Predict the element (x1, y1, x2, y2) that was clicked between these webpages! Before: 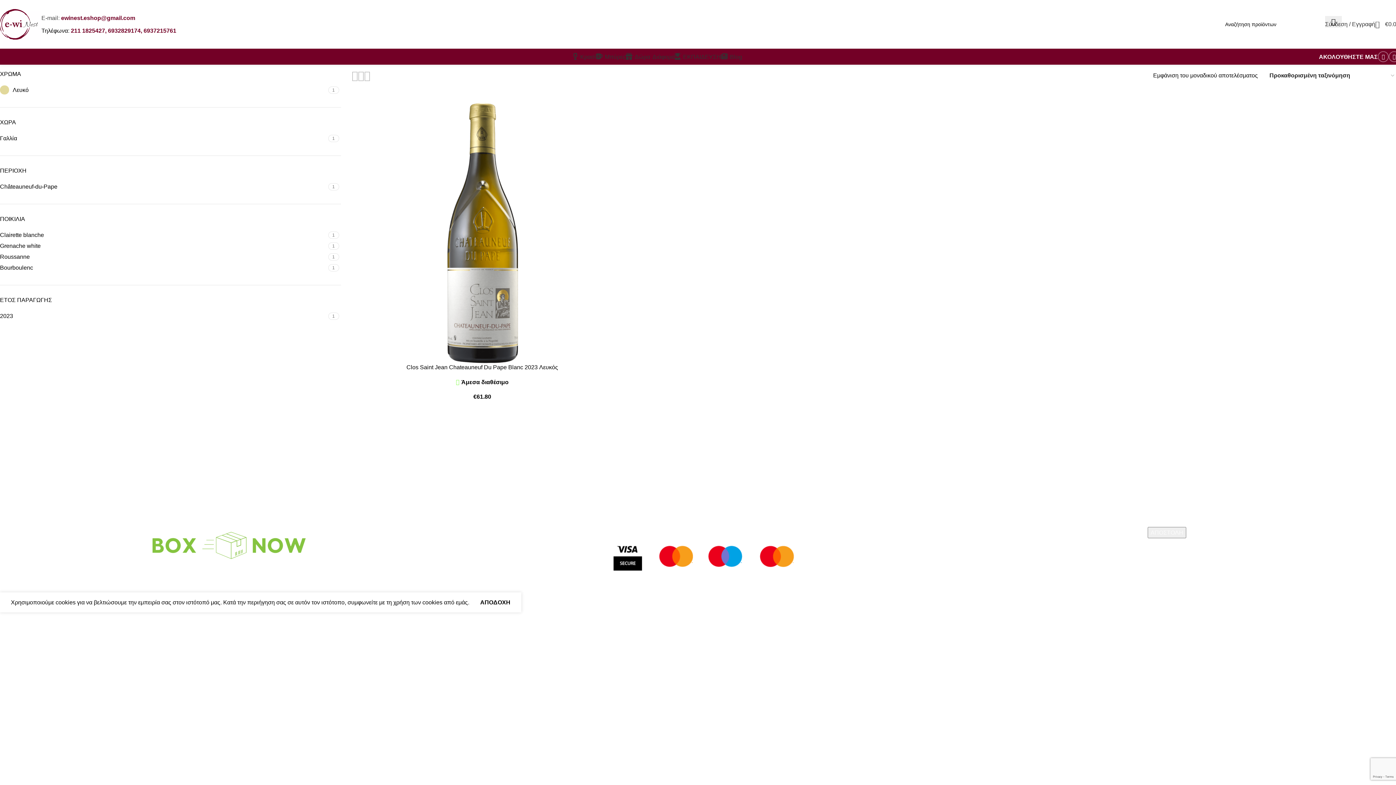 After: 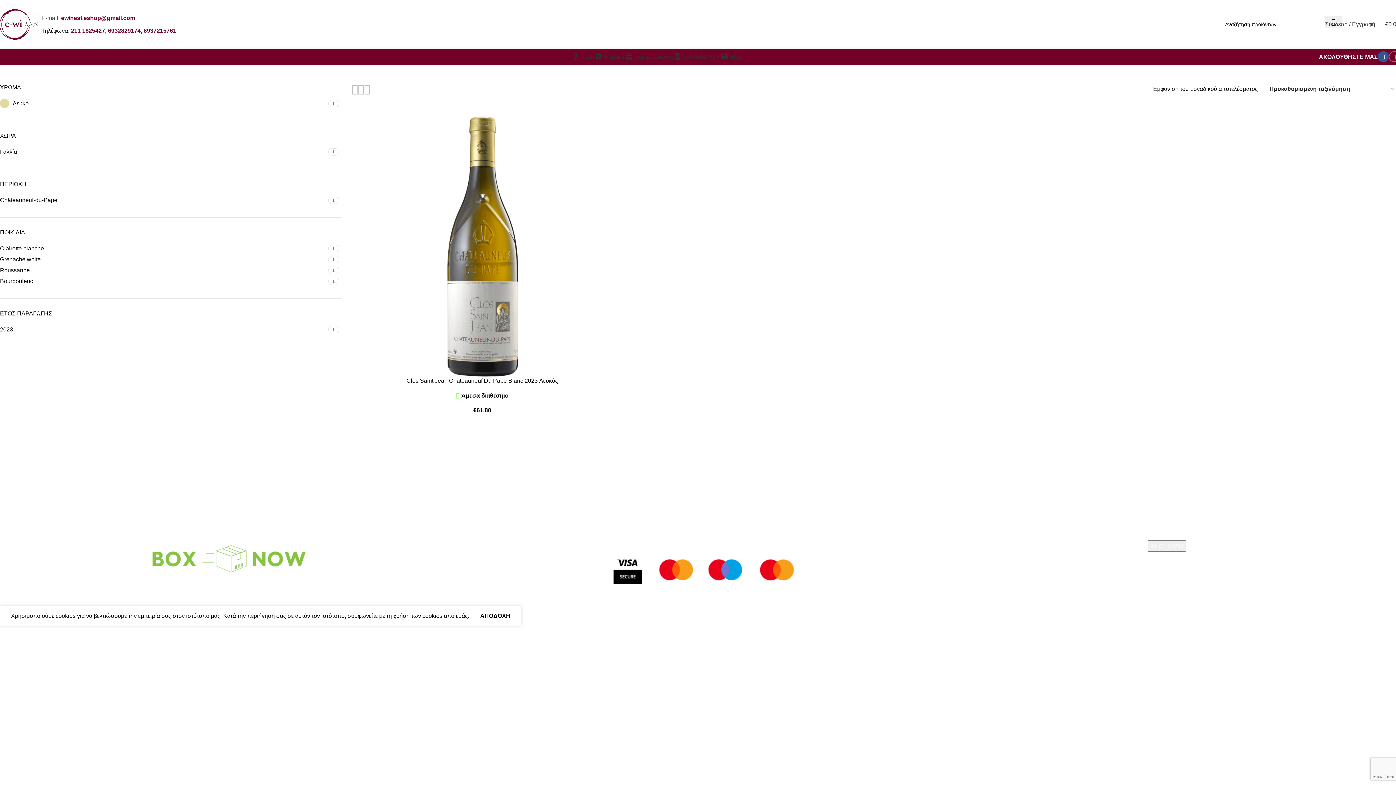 Action: label: Σύνδεσμος Facebook bbox: (1378, 51, 1389, 62)